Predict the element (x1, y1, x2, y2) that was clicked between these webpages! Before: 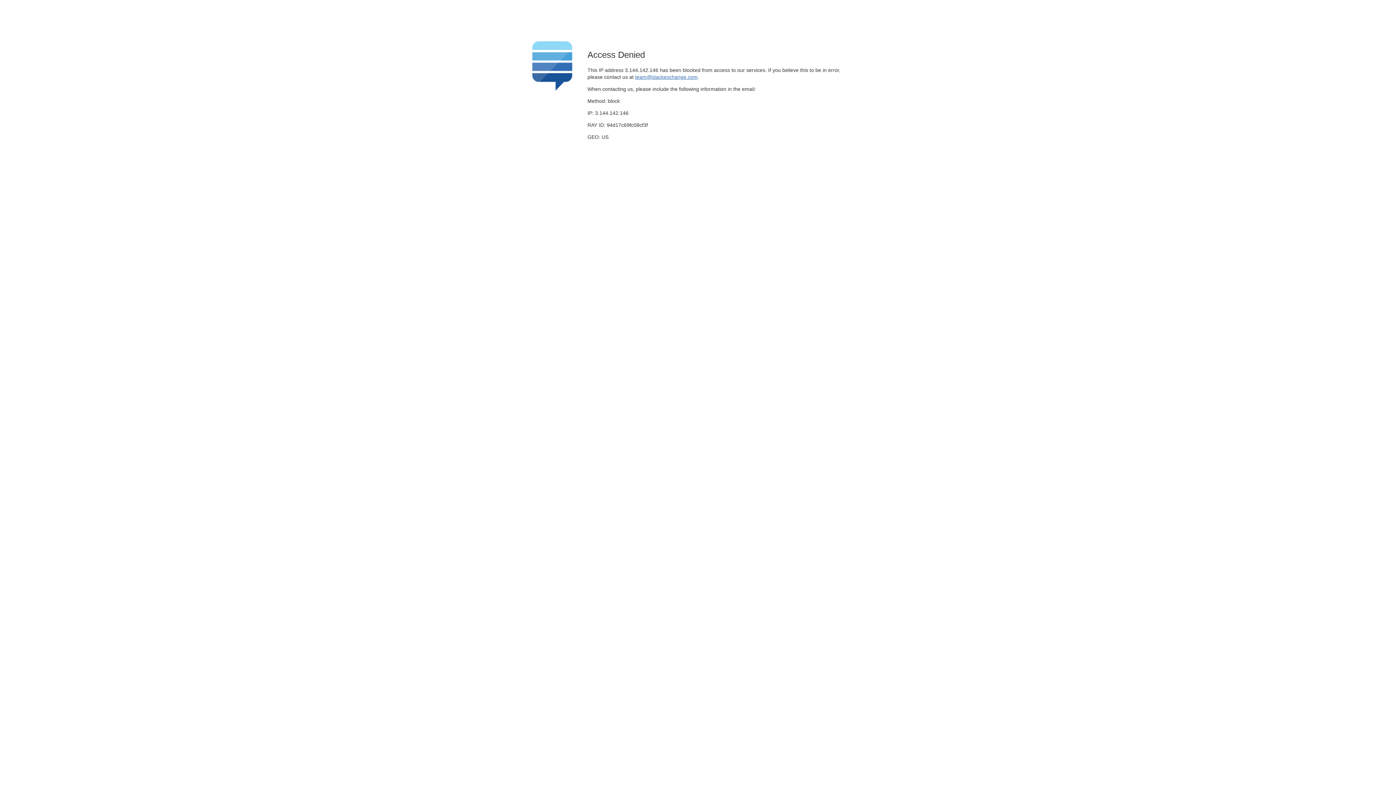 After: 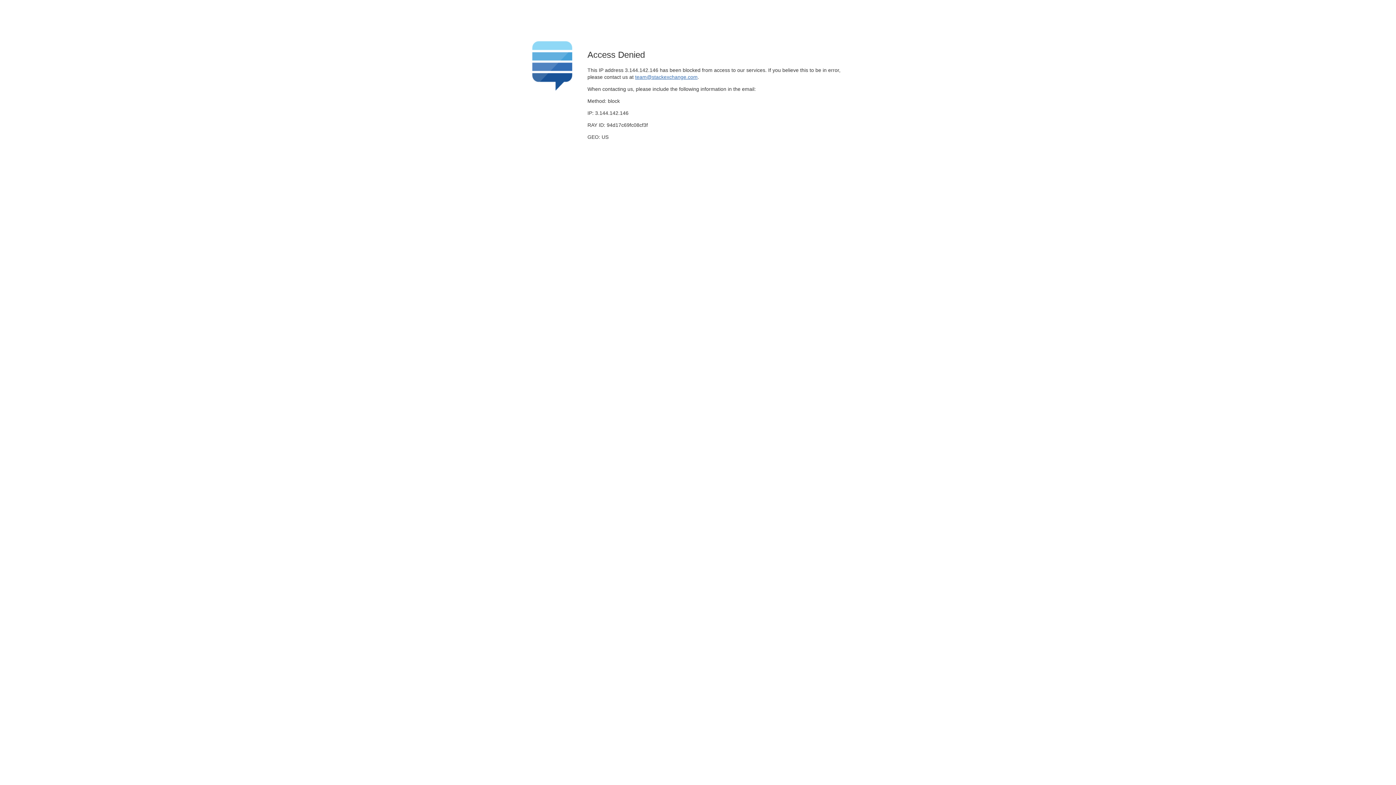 Action: label: team@stackexchange.com bbox: (635, 74, 697, 79)